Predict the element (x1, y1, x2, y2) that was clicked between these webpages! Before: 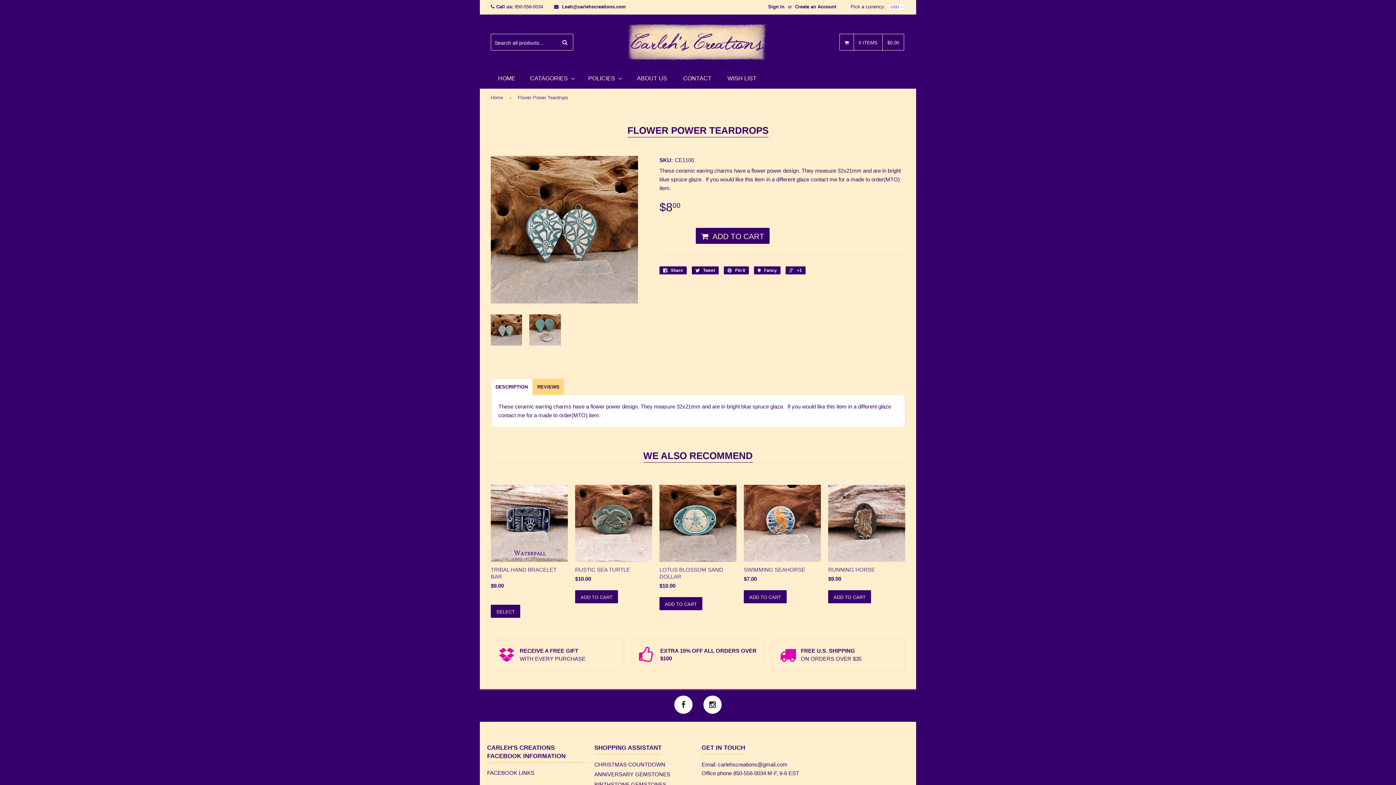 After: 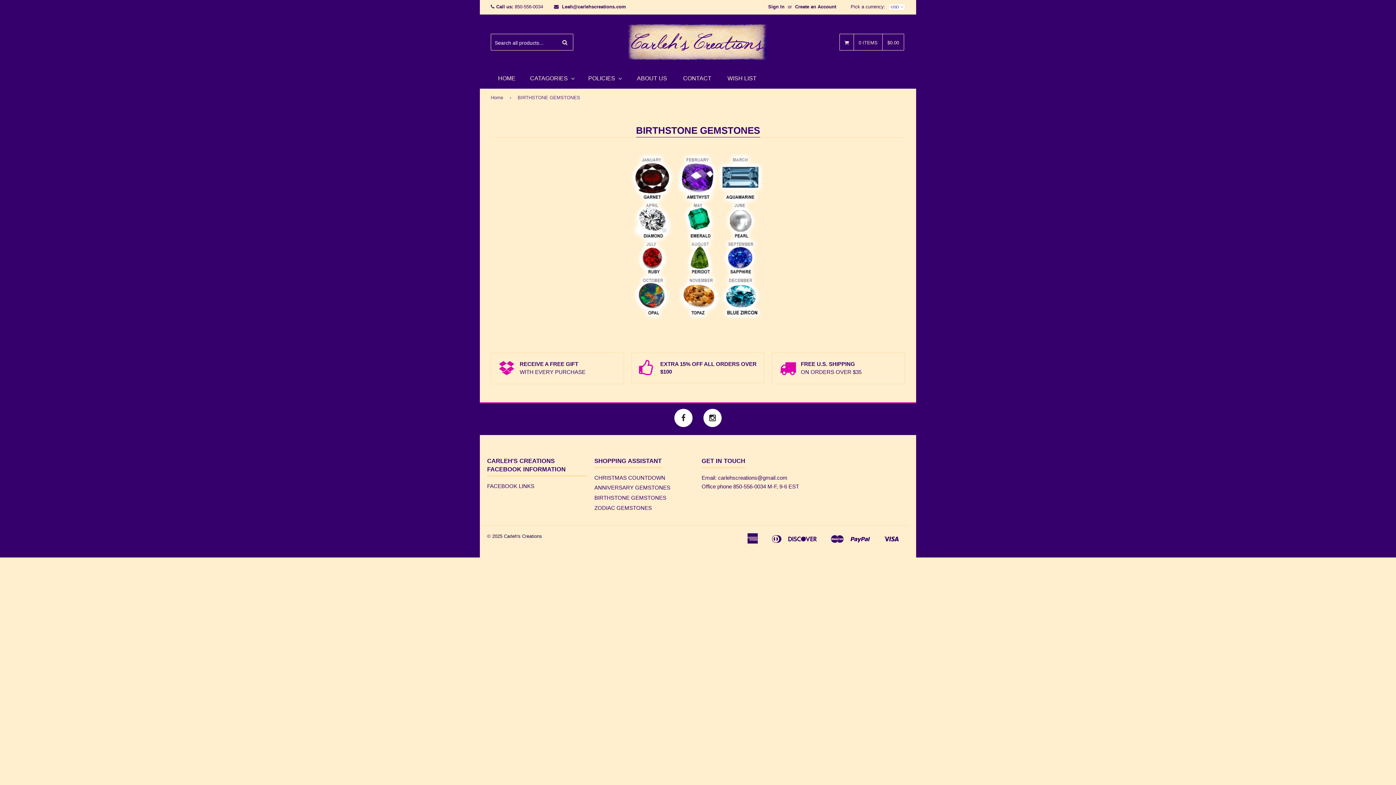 Action: bbox: (594, 781, 666, 788) label: BIRTHSTONE GEMSTONES